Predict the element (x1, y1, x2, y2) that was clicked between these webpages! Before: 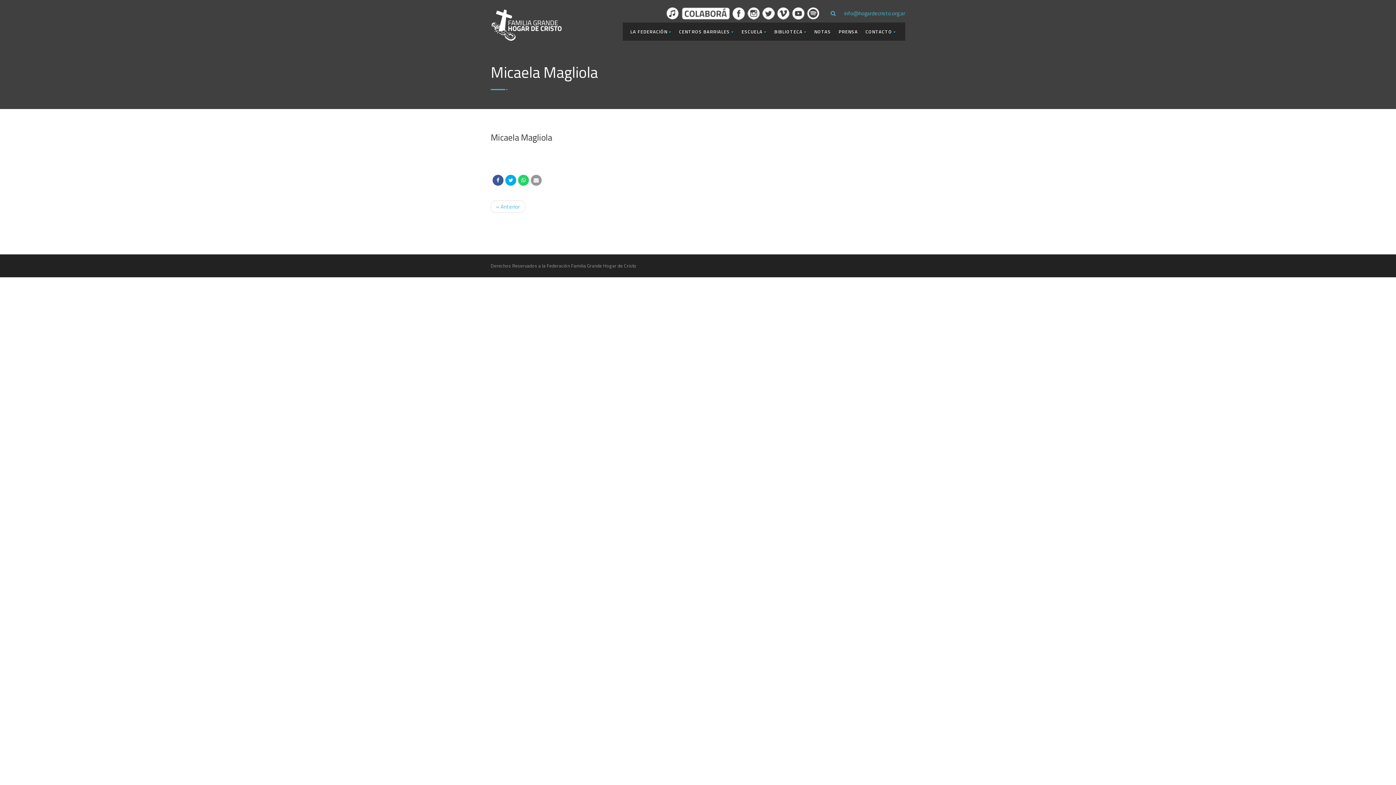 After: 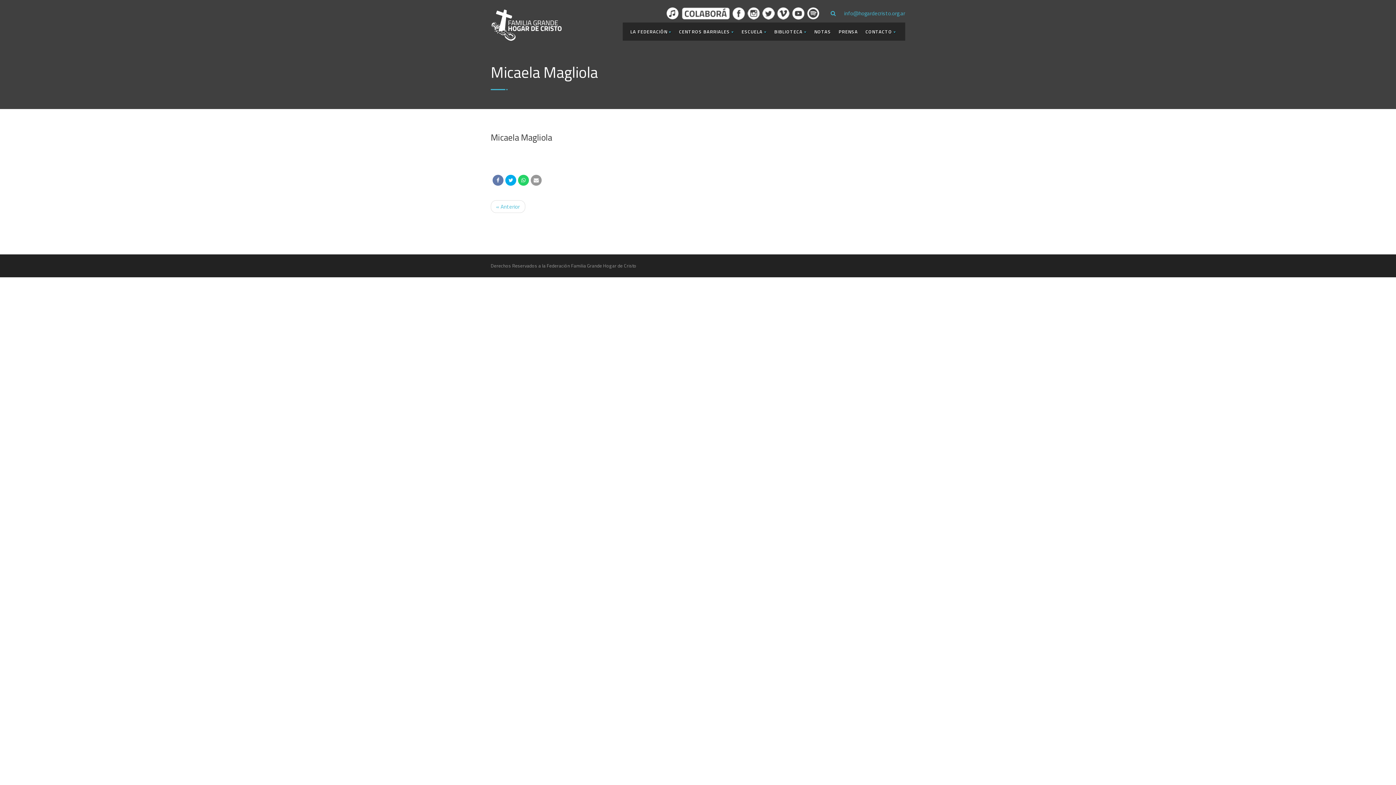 Action: bbox: (492, 174, 503, 185)